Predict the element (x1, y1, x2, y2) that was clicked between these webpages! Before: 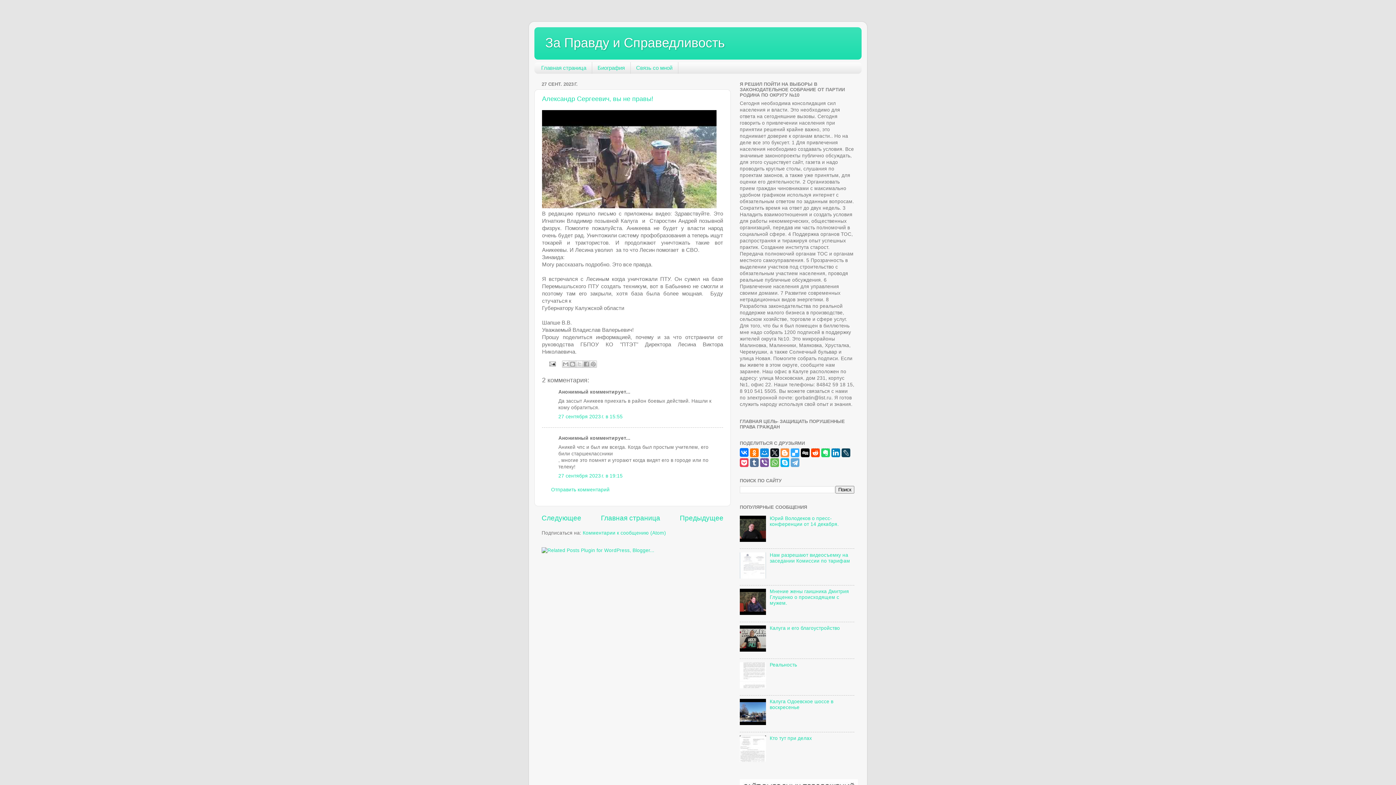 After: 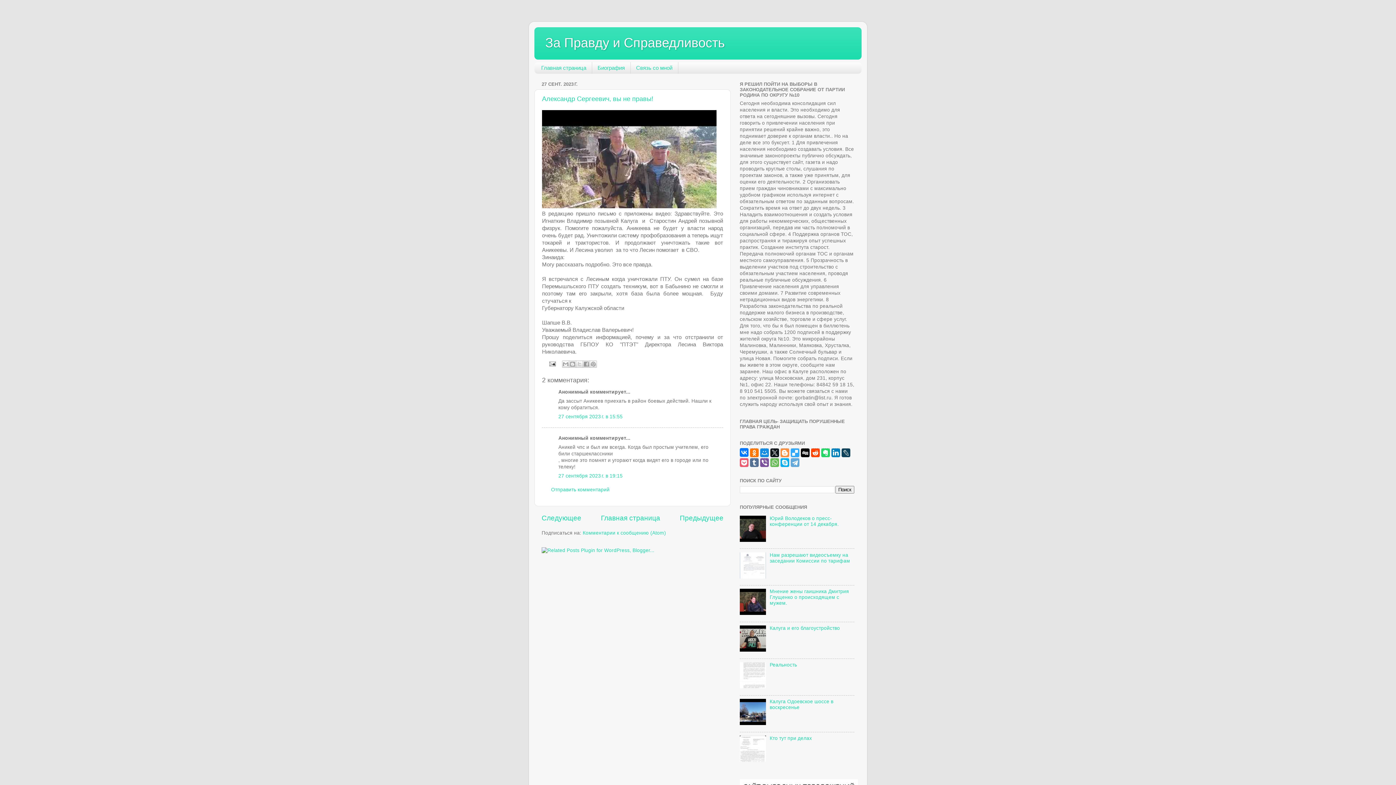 Action: bbox: (740, 458, 748, 467)